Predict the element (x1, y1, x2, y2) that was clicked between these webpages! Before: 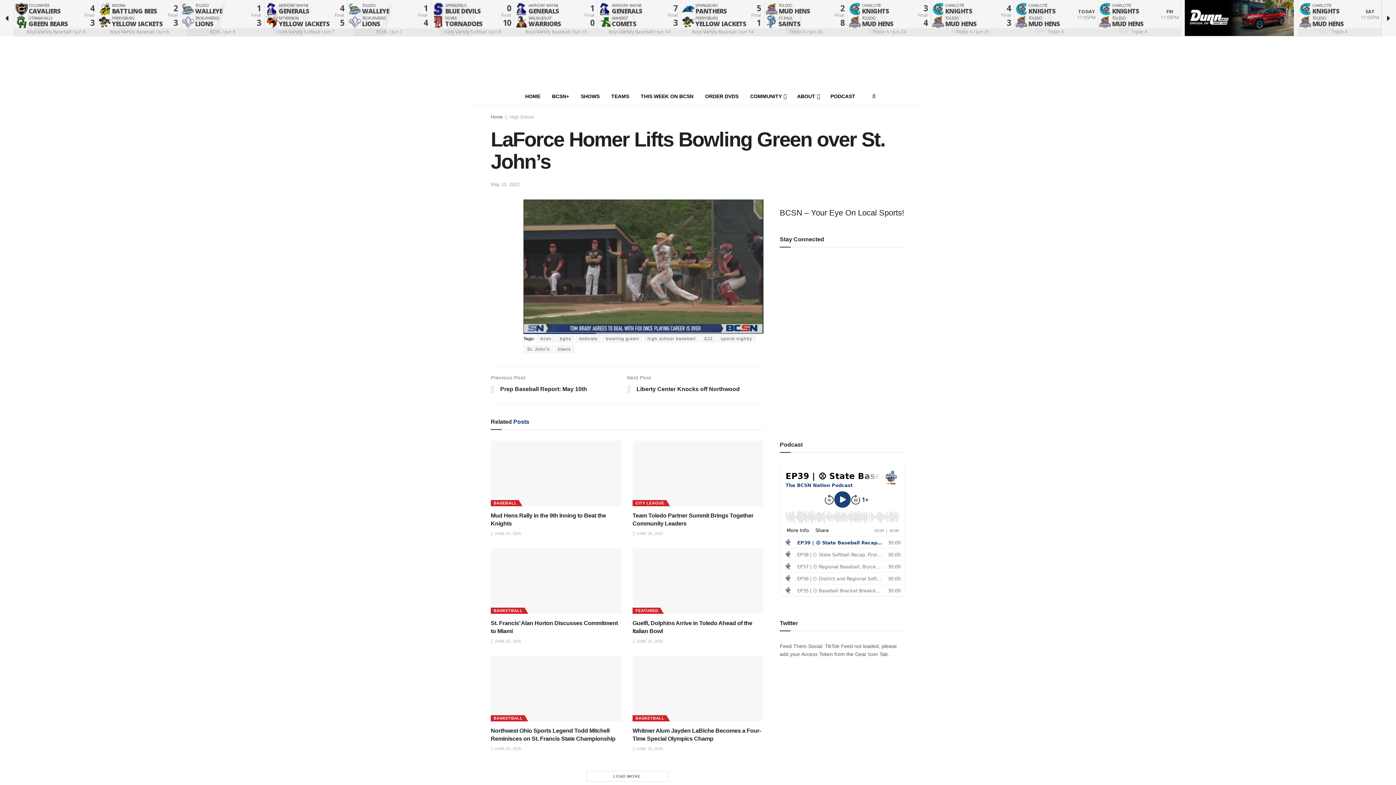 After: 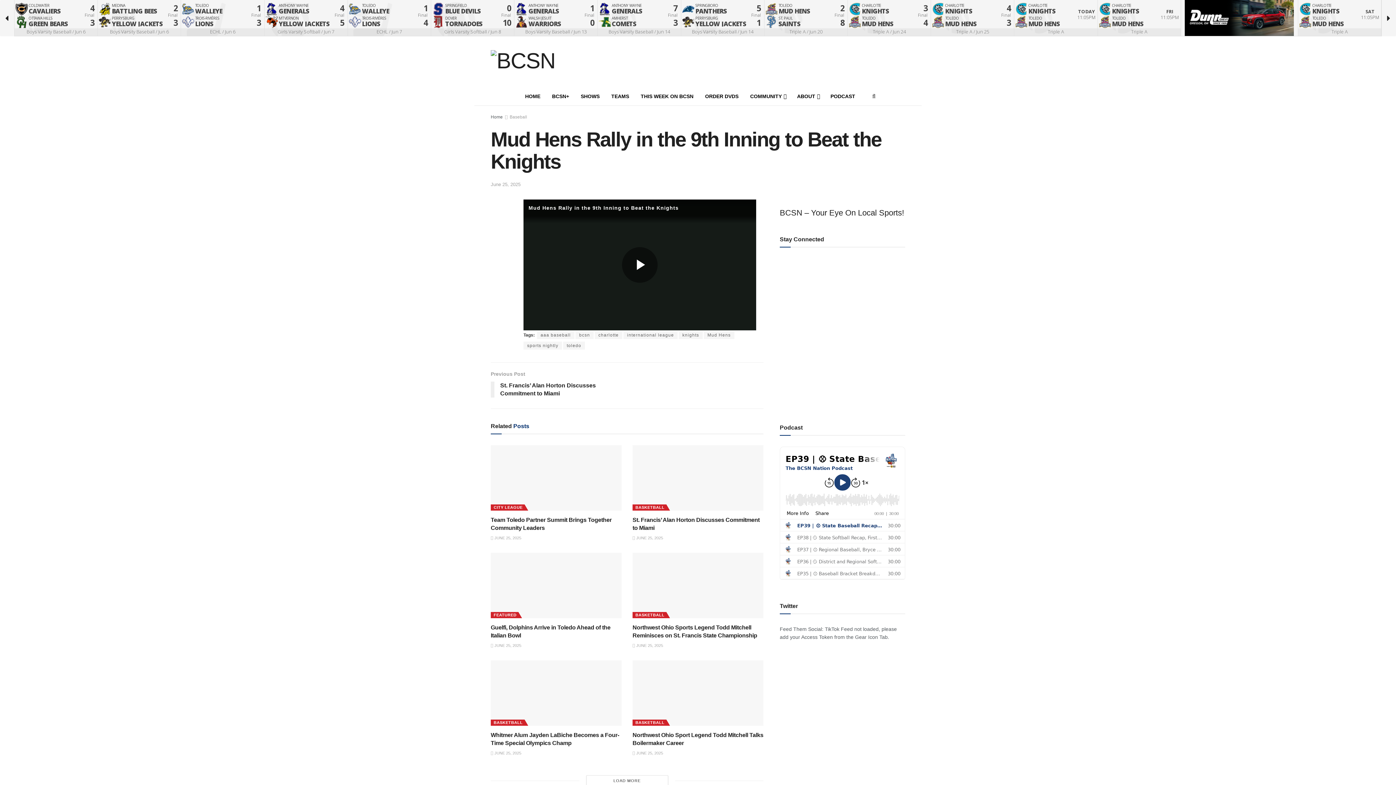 Action: bbox: (490, 441, 621, 506) label: Read article: Mud Hens Rally in the 9th Inning to Beat the Knights